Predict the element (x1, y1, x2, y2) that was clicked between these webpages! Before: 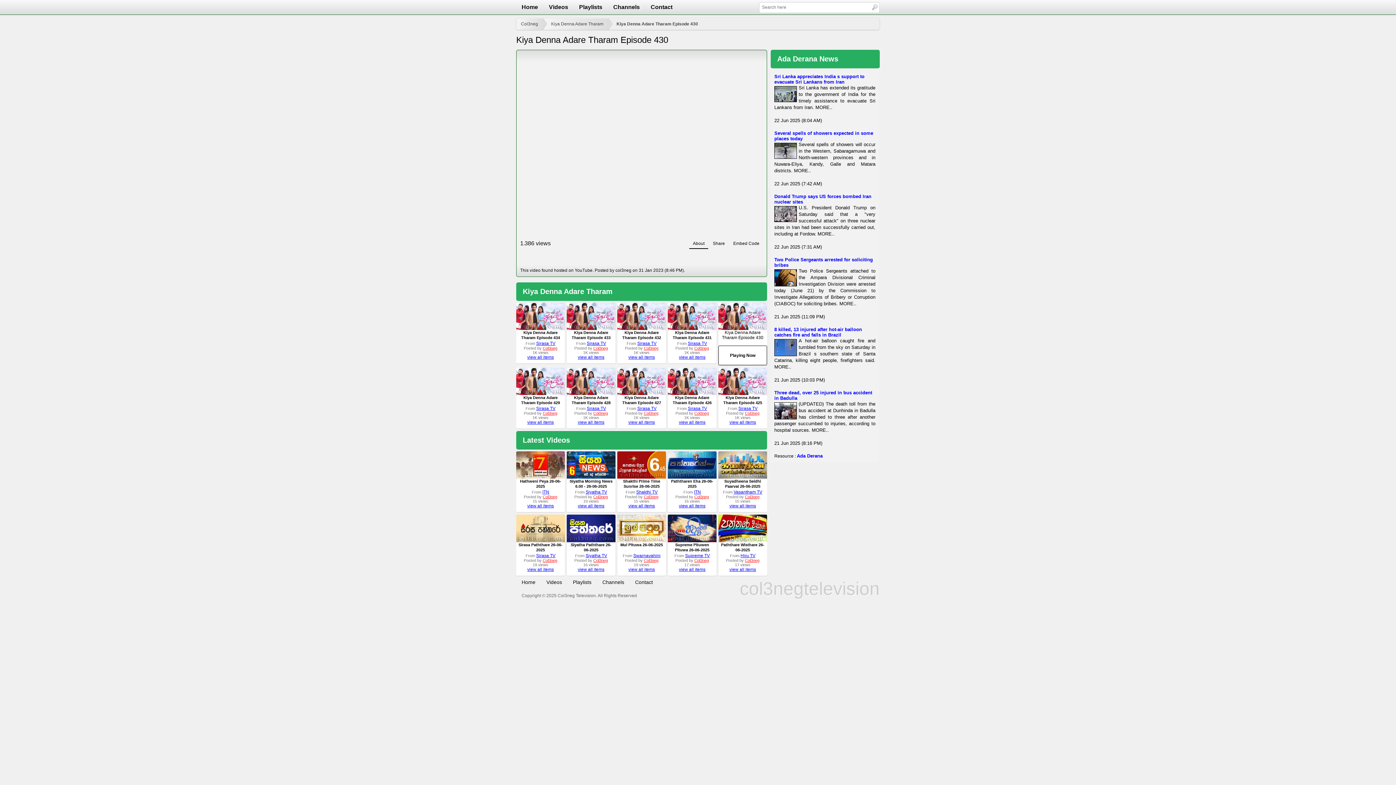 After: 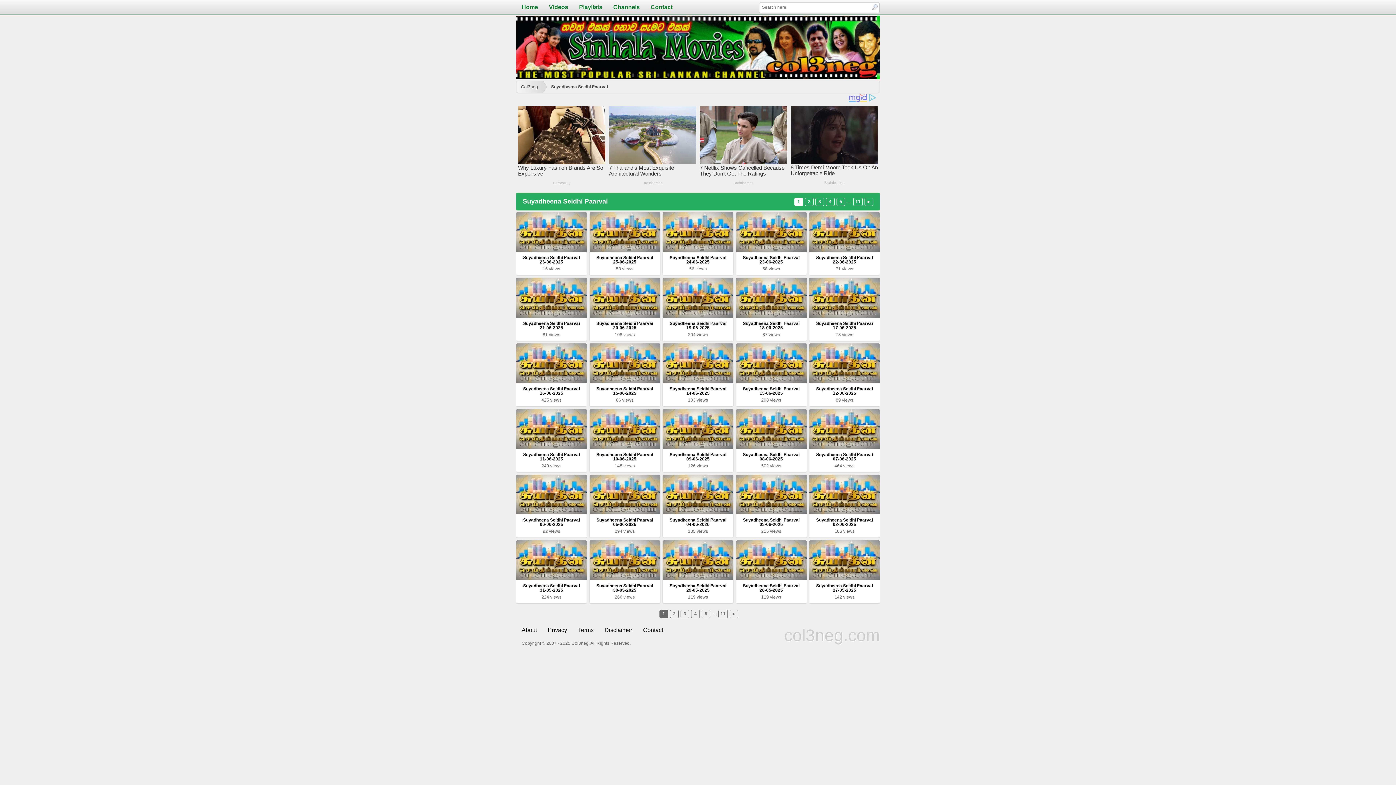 Action: bbox: (729, 503, 756, 508) label: view all items